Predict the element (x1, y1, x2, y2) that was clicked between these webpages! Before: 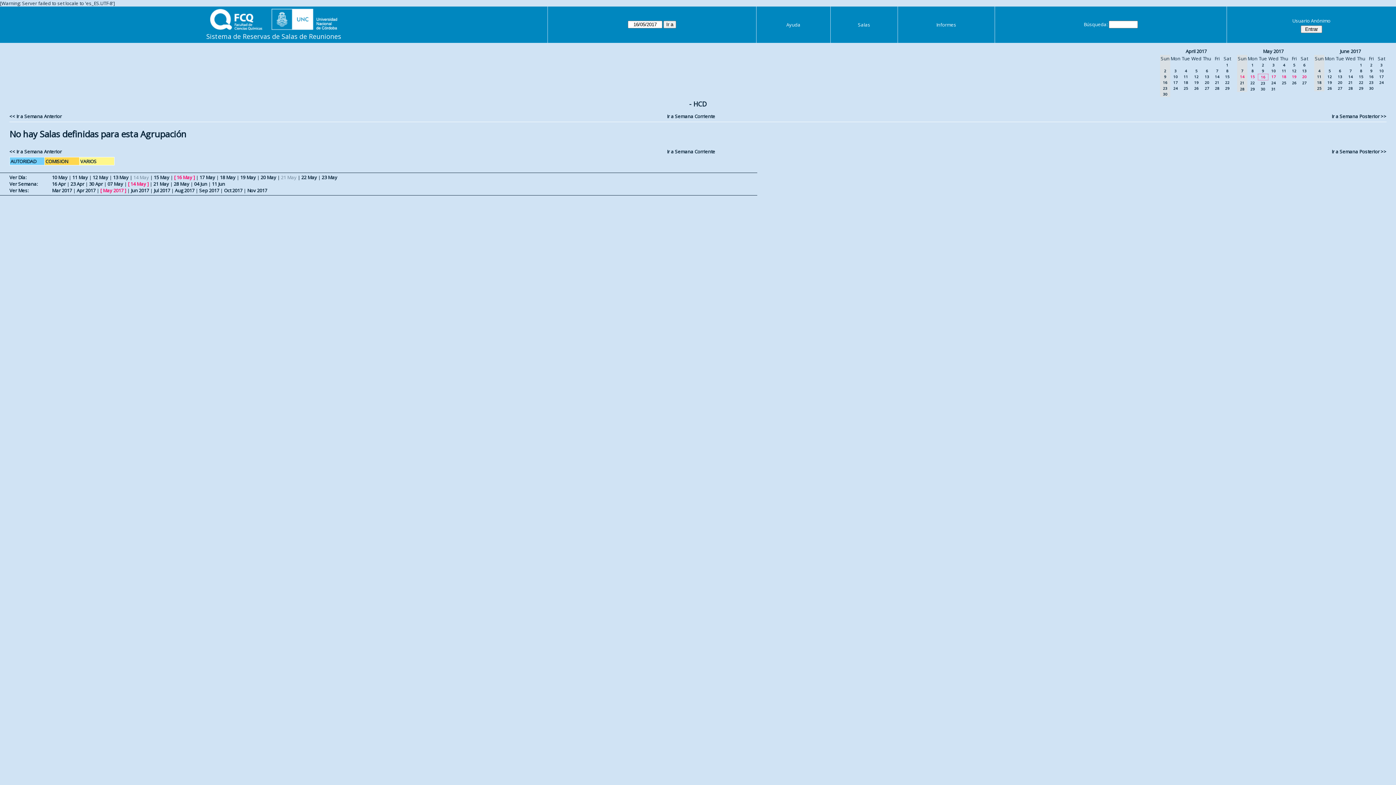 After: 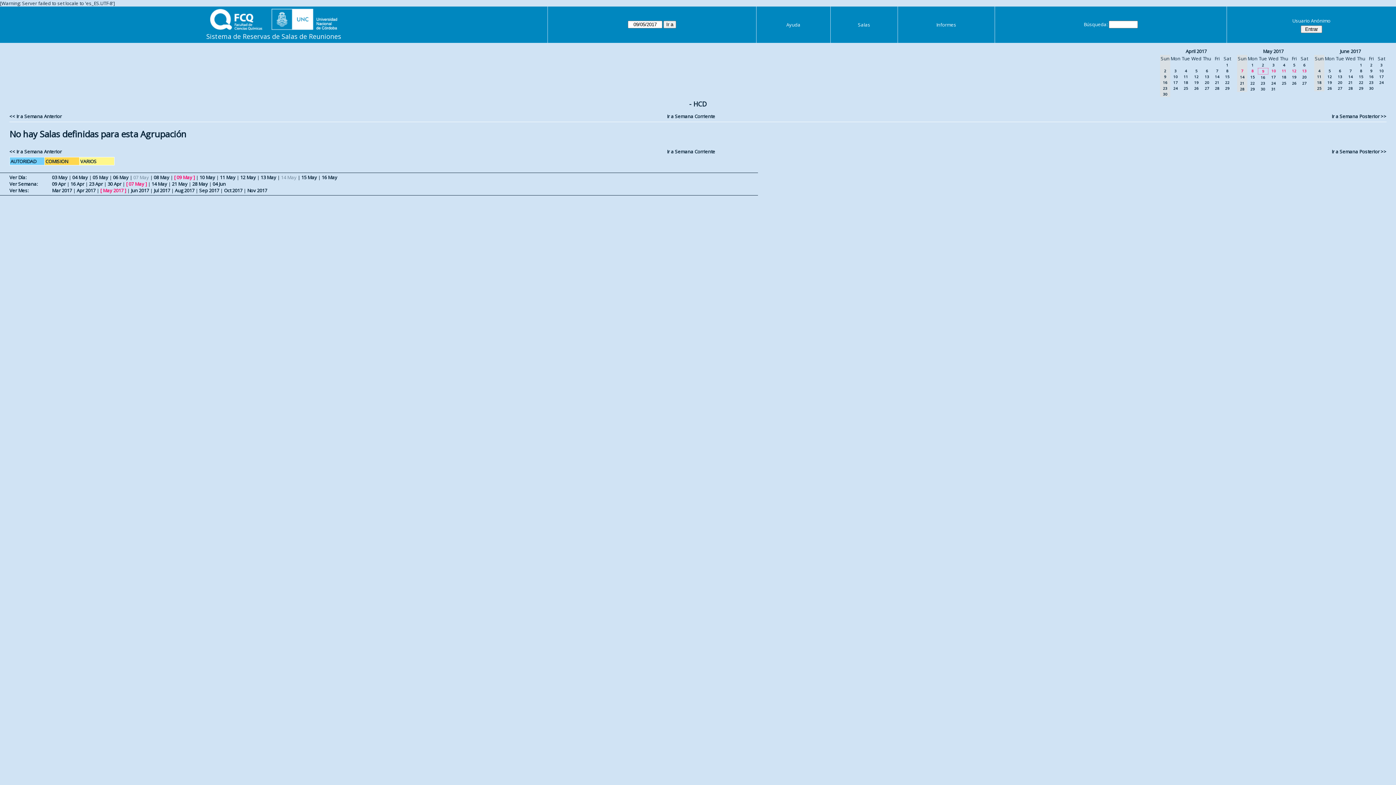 Action: bbox: (1262, 68, 1264, 73) label: 9